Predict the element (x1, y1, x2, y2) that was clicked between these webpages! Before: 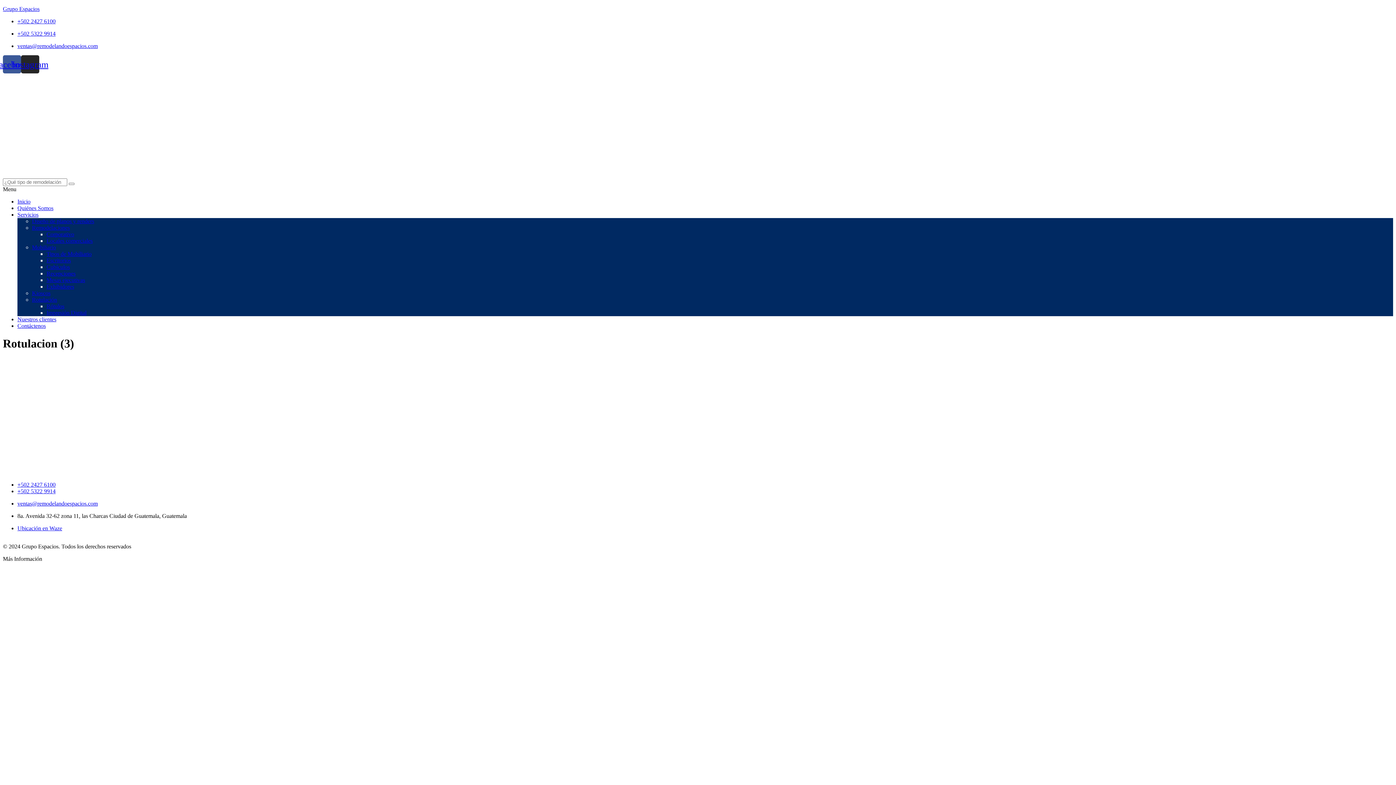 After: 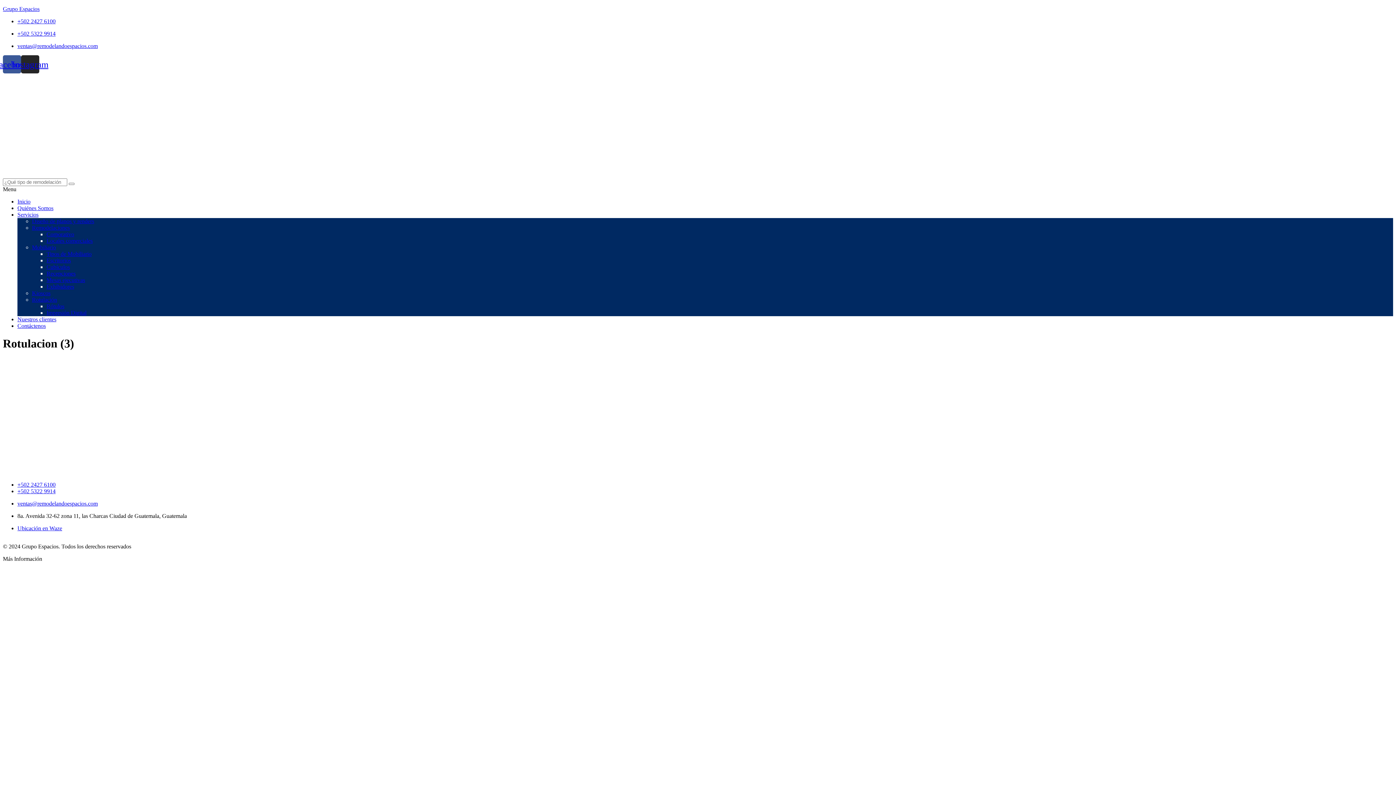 Action: label: Rotulación bbox: (32, 296, 57, 302)